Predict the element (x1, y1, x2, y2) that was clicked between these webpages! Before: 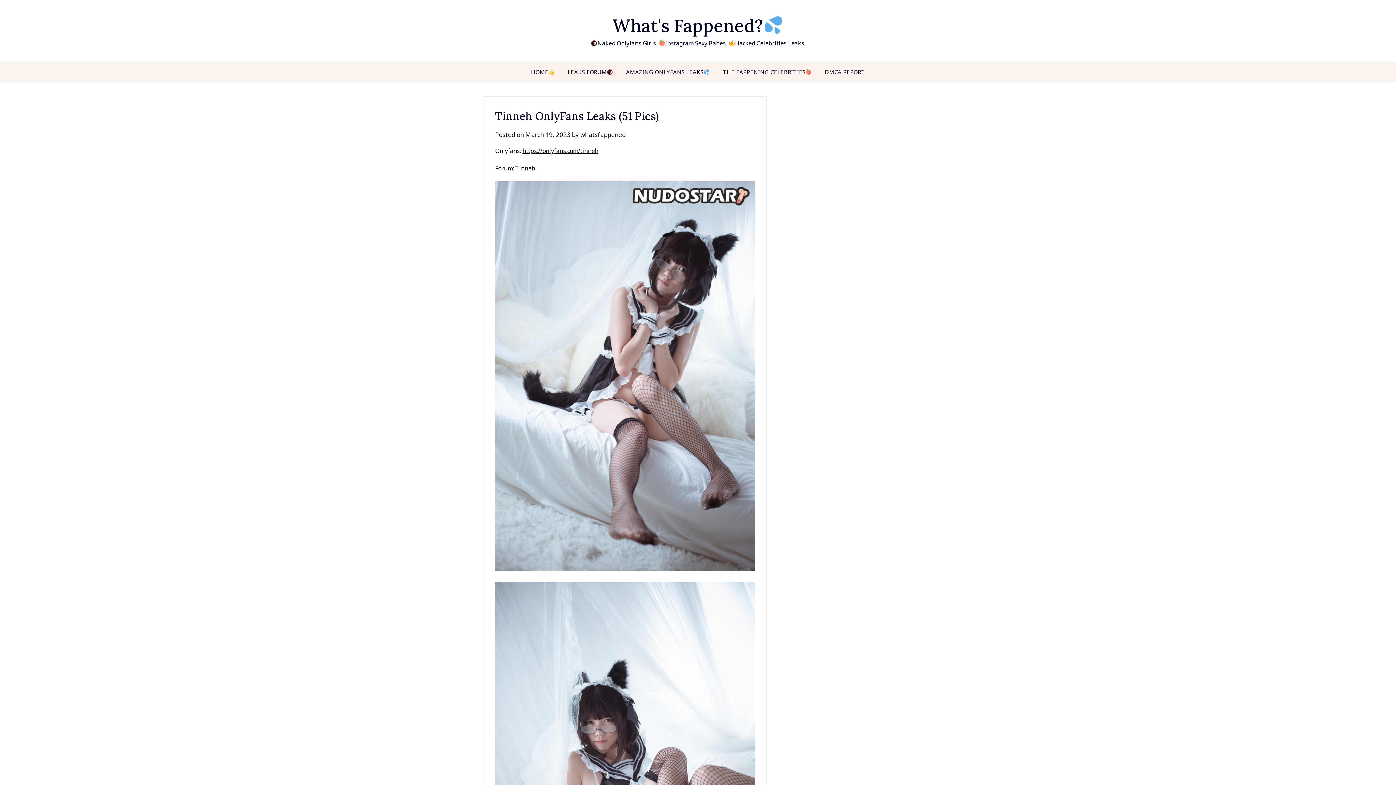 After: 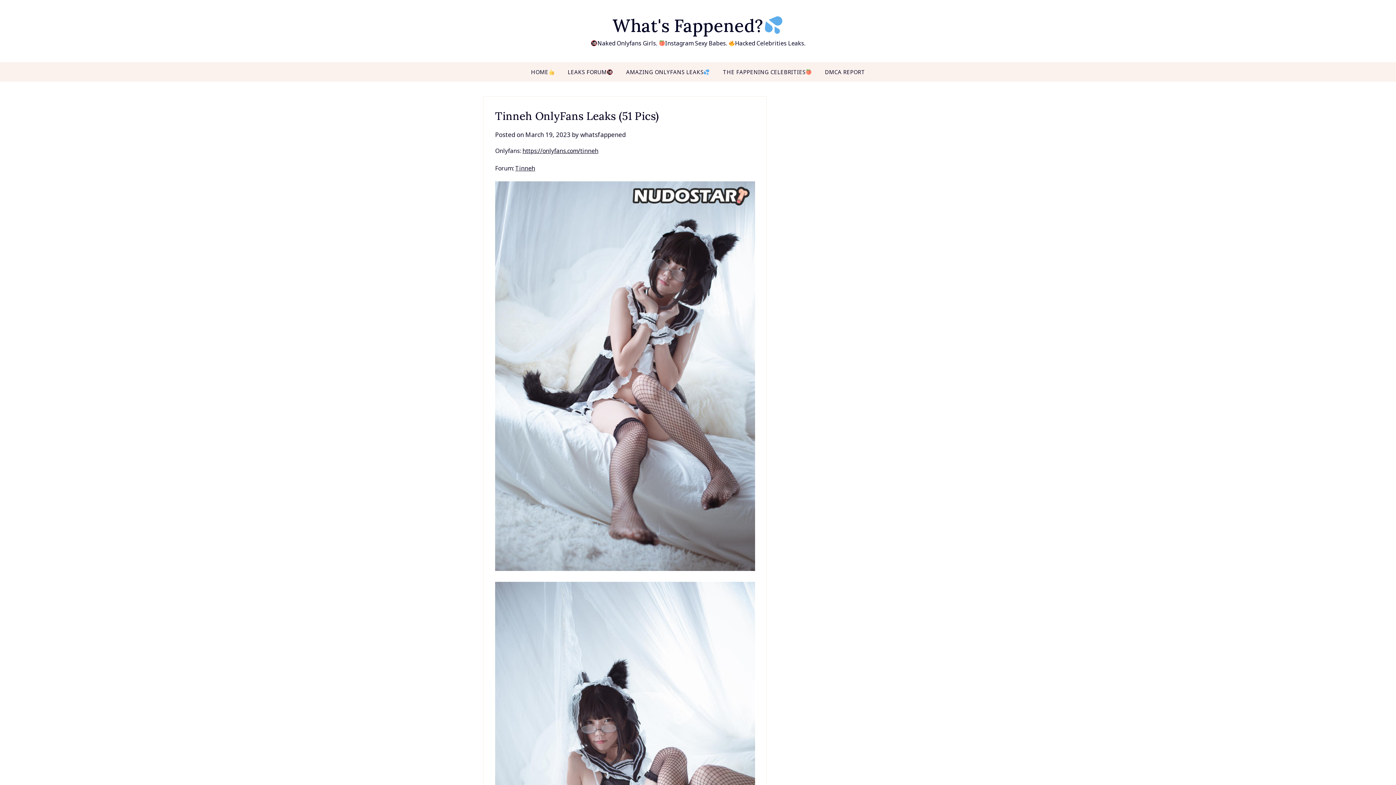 Action: bbox: (495, 565, 755, 573)